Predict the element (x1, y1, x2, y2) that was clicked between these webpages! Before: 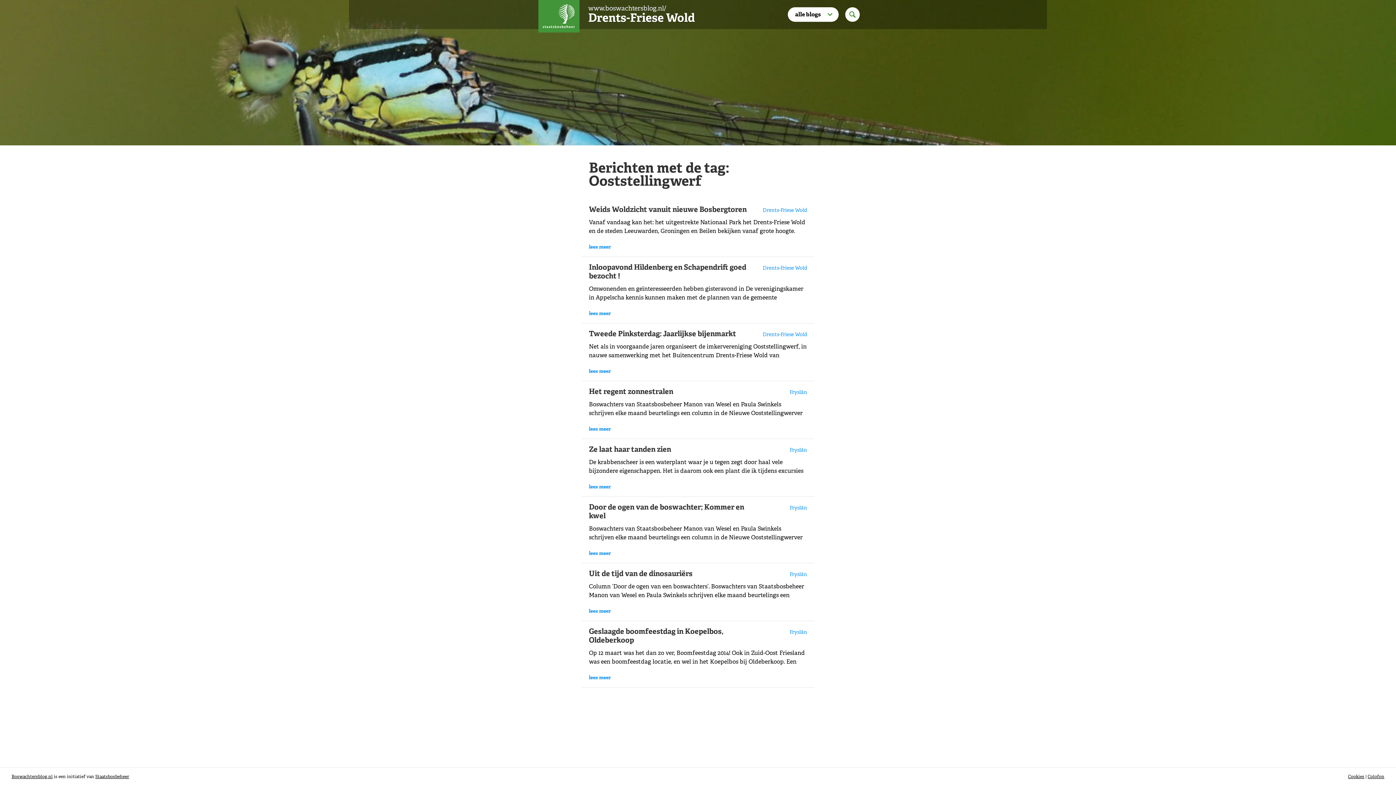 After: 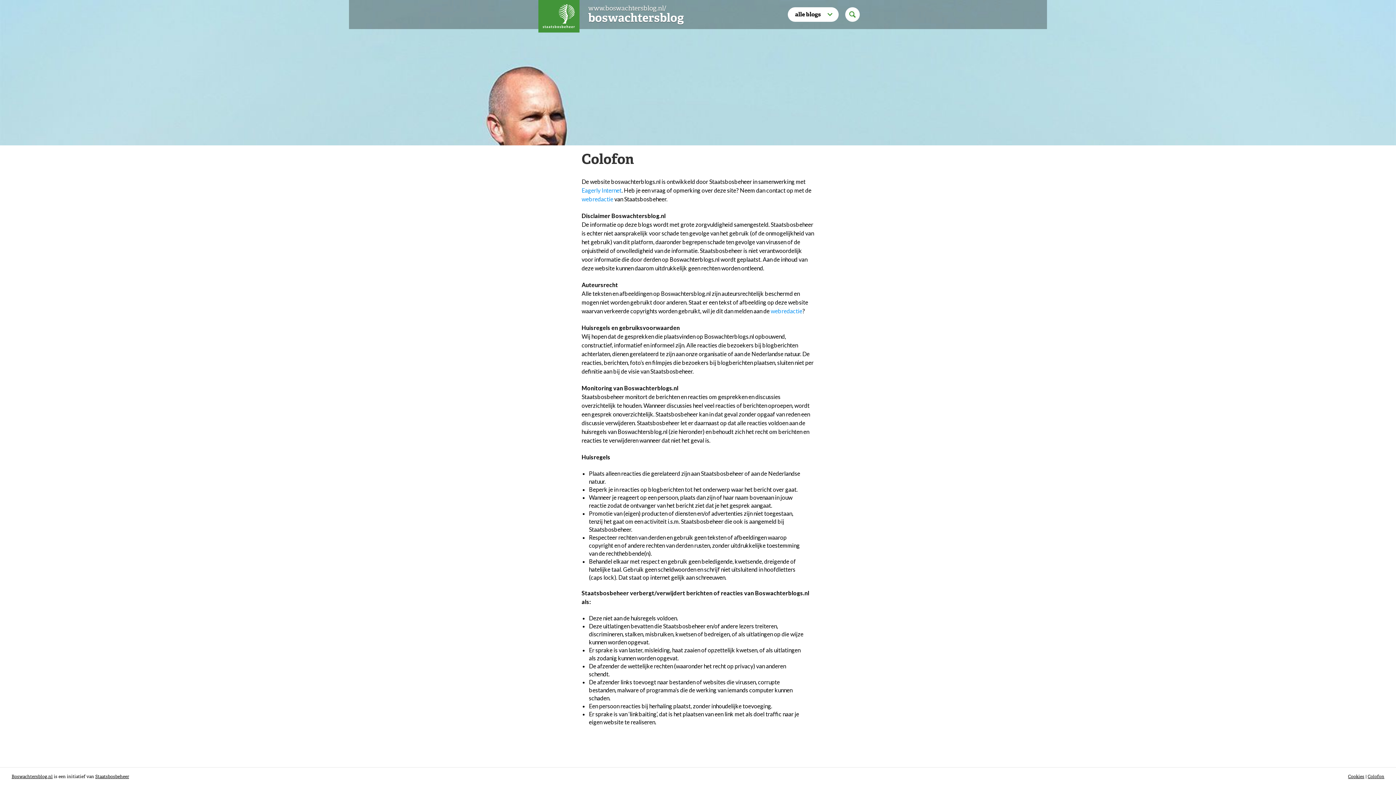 Action: bbox: (1368, 774, 1384, 780) label: Colofon